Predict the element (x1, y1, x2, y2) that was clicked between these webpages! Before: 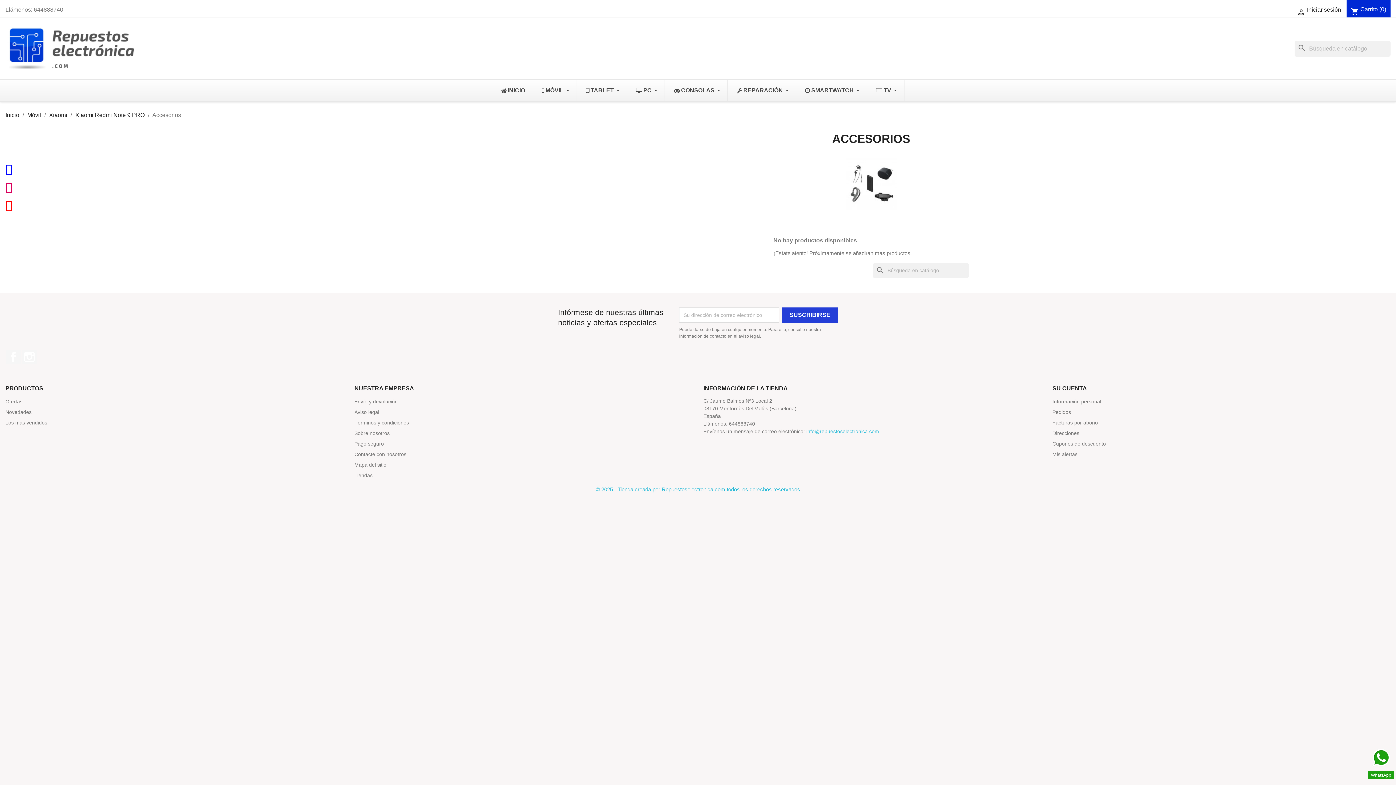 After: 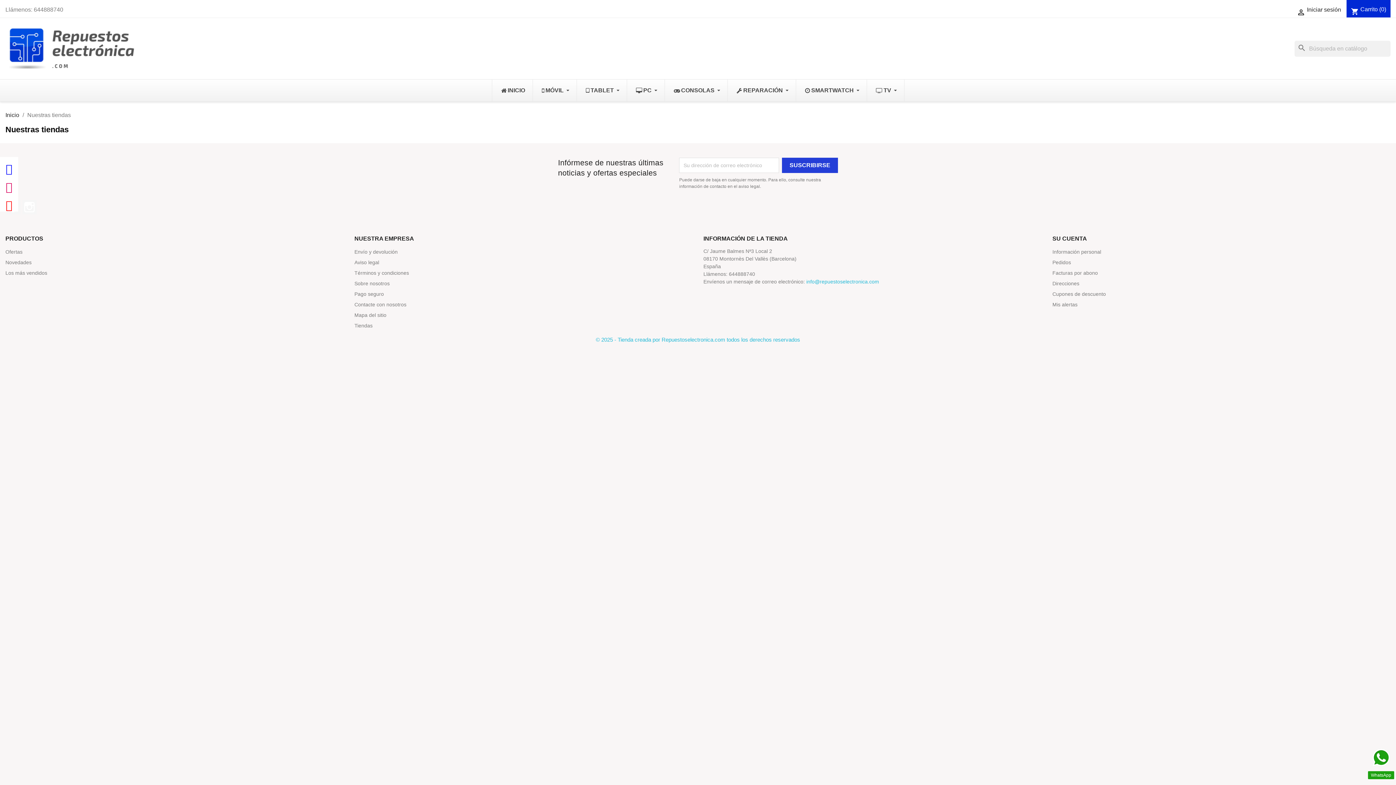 Action: bbox: (354, 472, 372, 478) label: Tiendas